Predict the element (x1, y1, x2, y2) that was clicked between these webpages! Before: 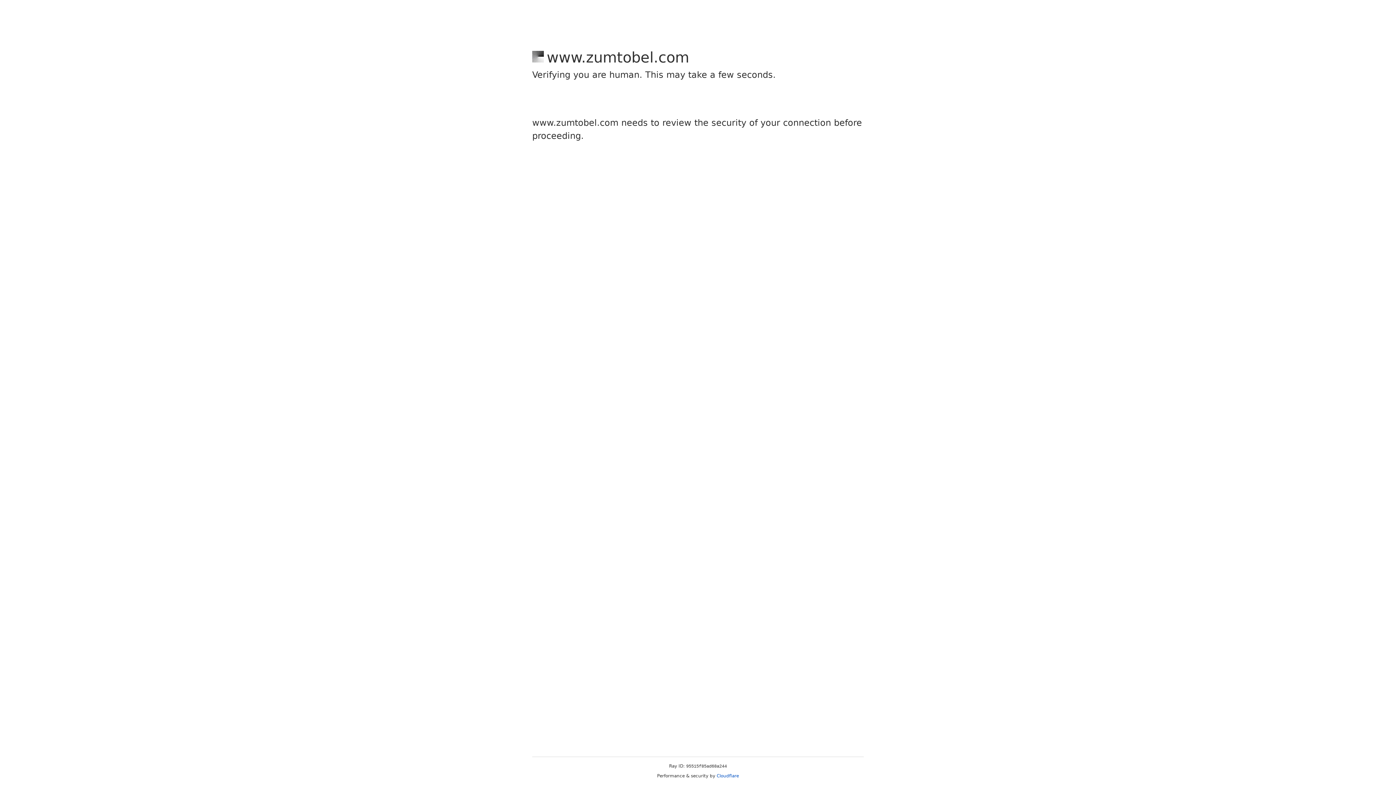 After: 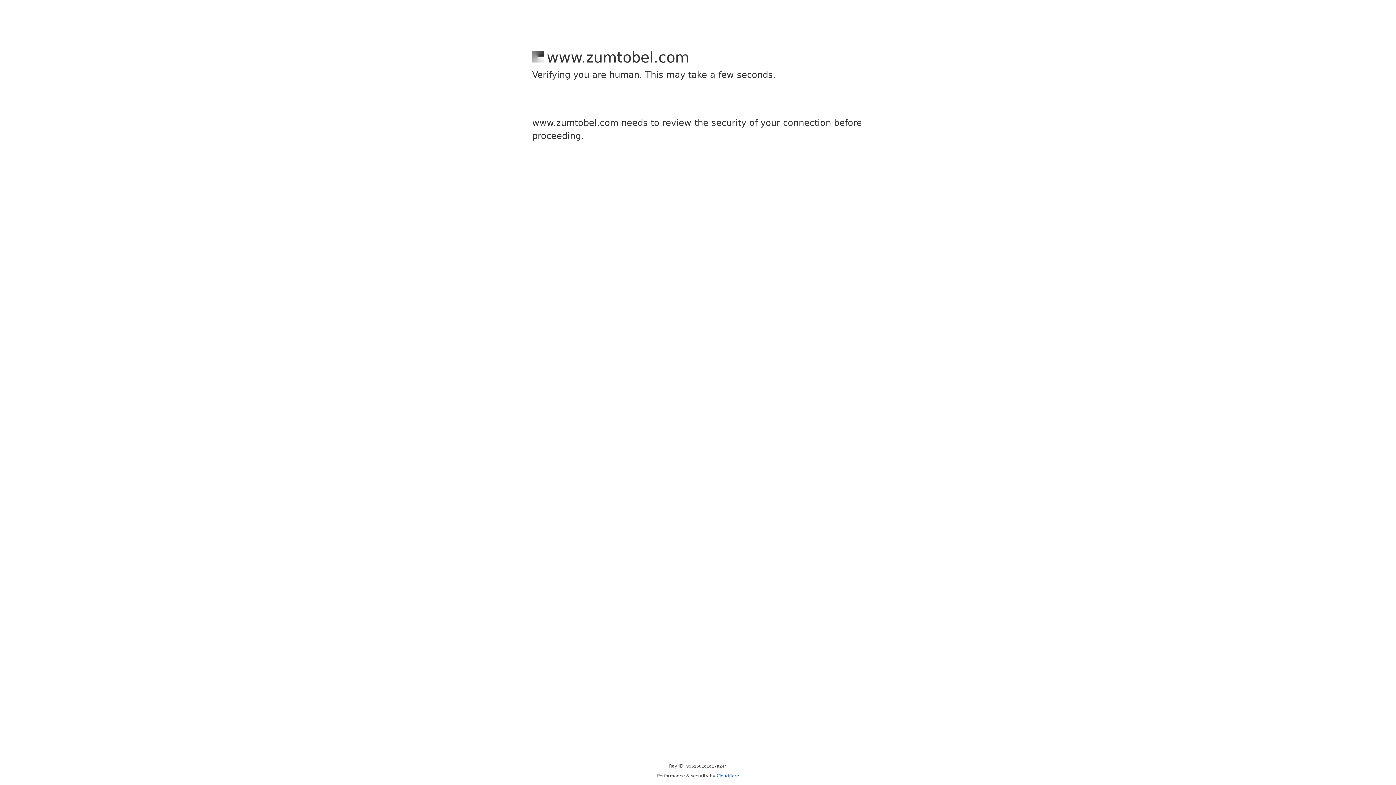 Action: label: Cloudflare bbox: (716, 773, 739, 778)